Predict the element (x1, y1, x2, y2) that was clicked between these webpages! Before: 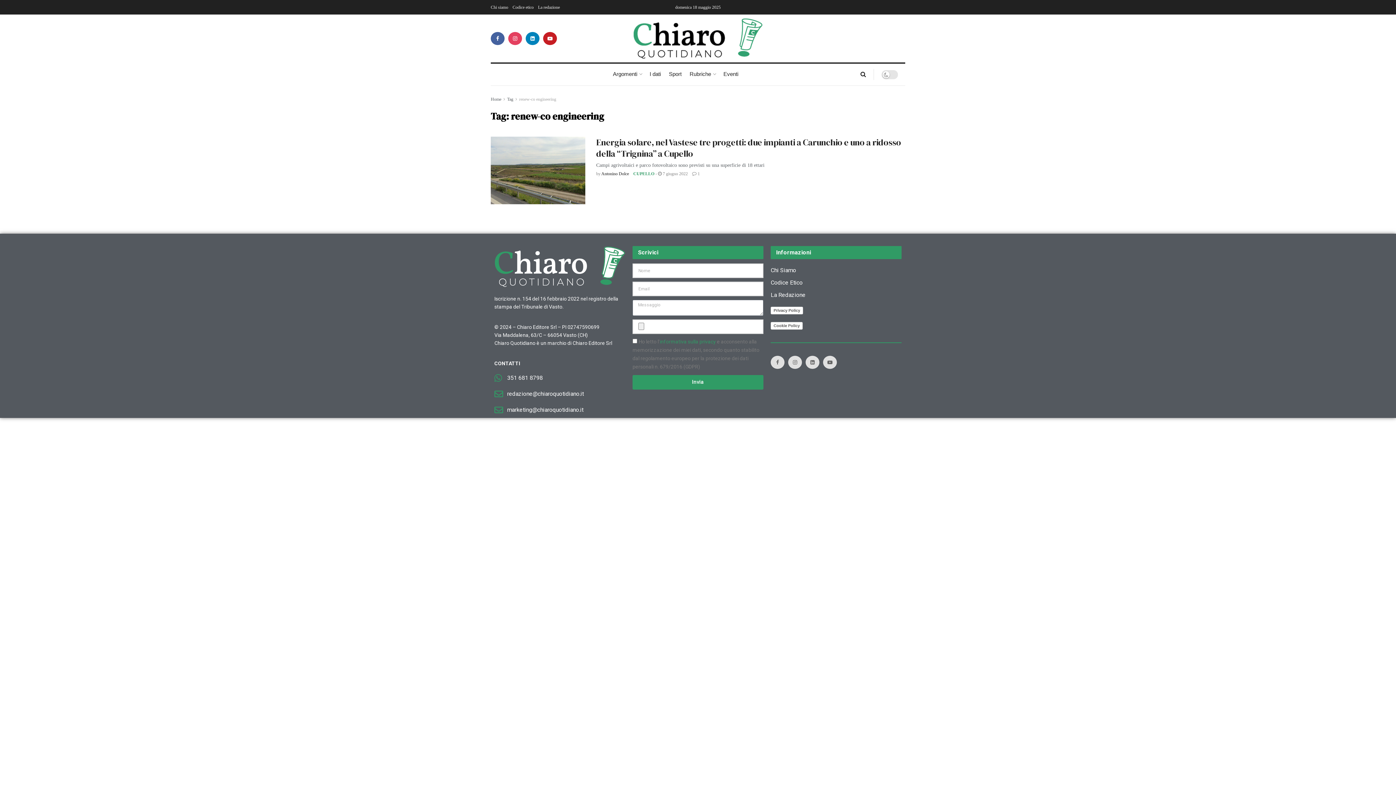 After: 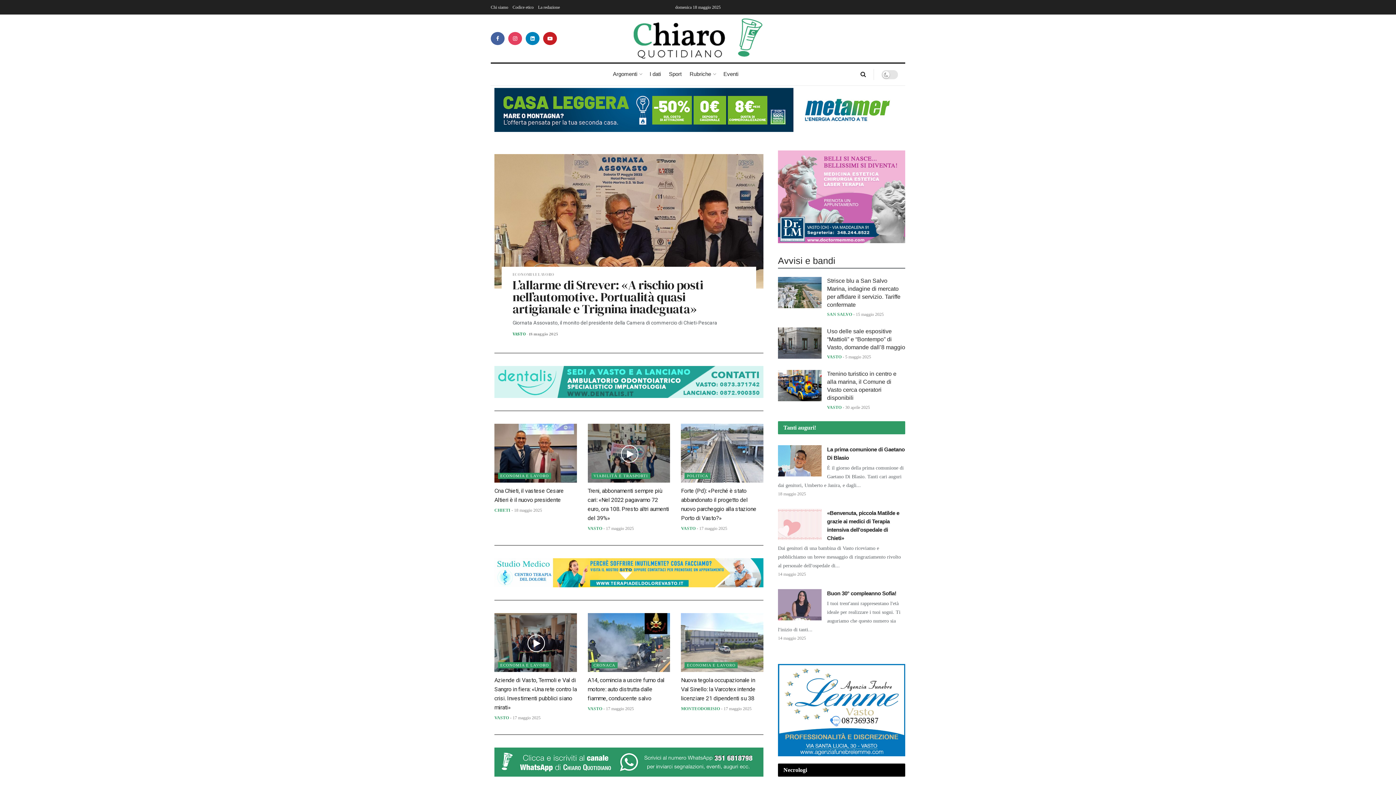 Action: label: Home bbox: (490, 96, 501, 101)